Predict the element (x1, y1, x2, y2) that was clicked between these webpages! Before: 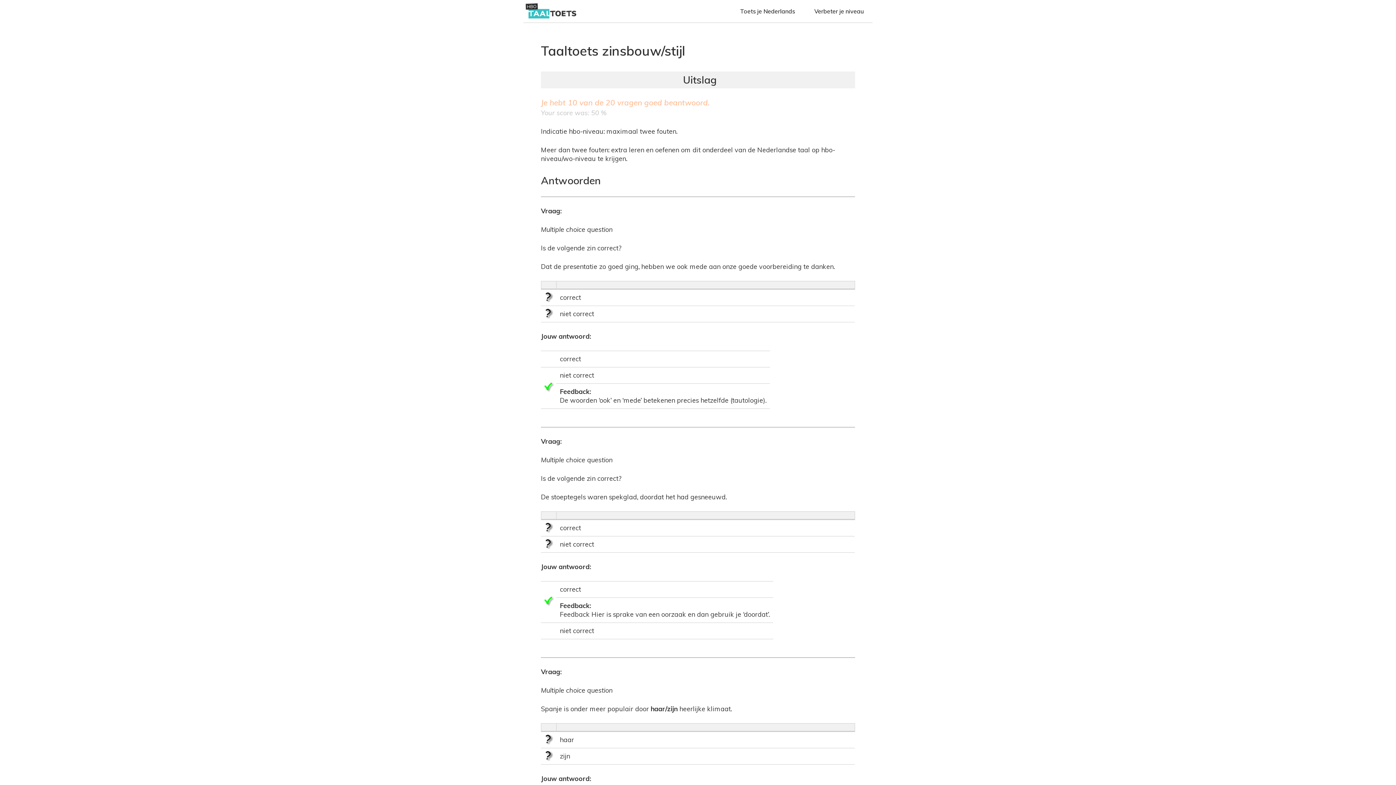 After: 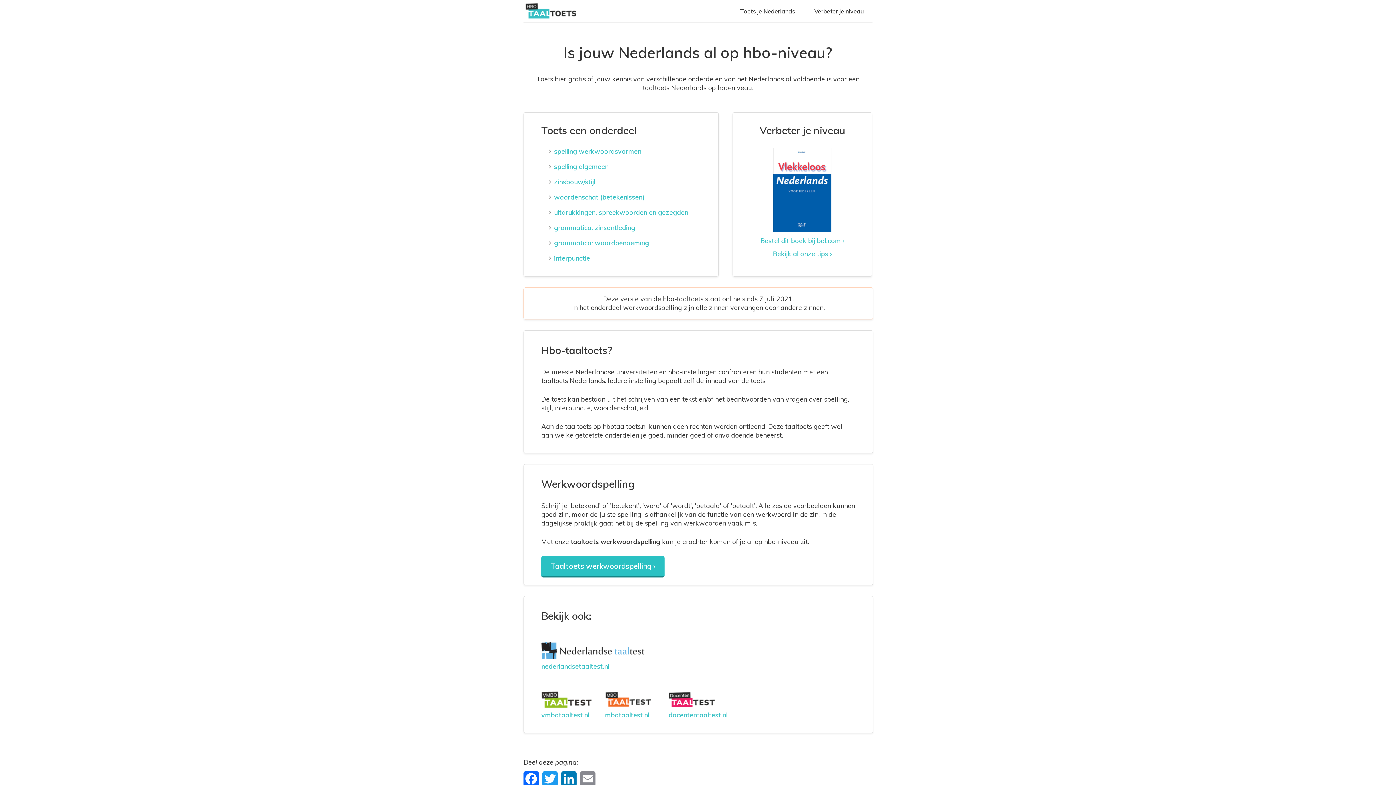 Action: bbox: (525, 14, 576, 21)